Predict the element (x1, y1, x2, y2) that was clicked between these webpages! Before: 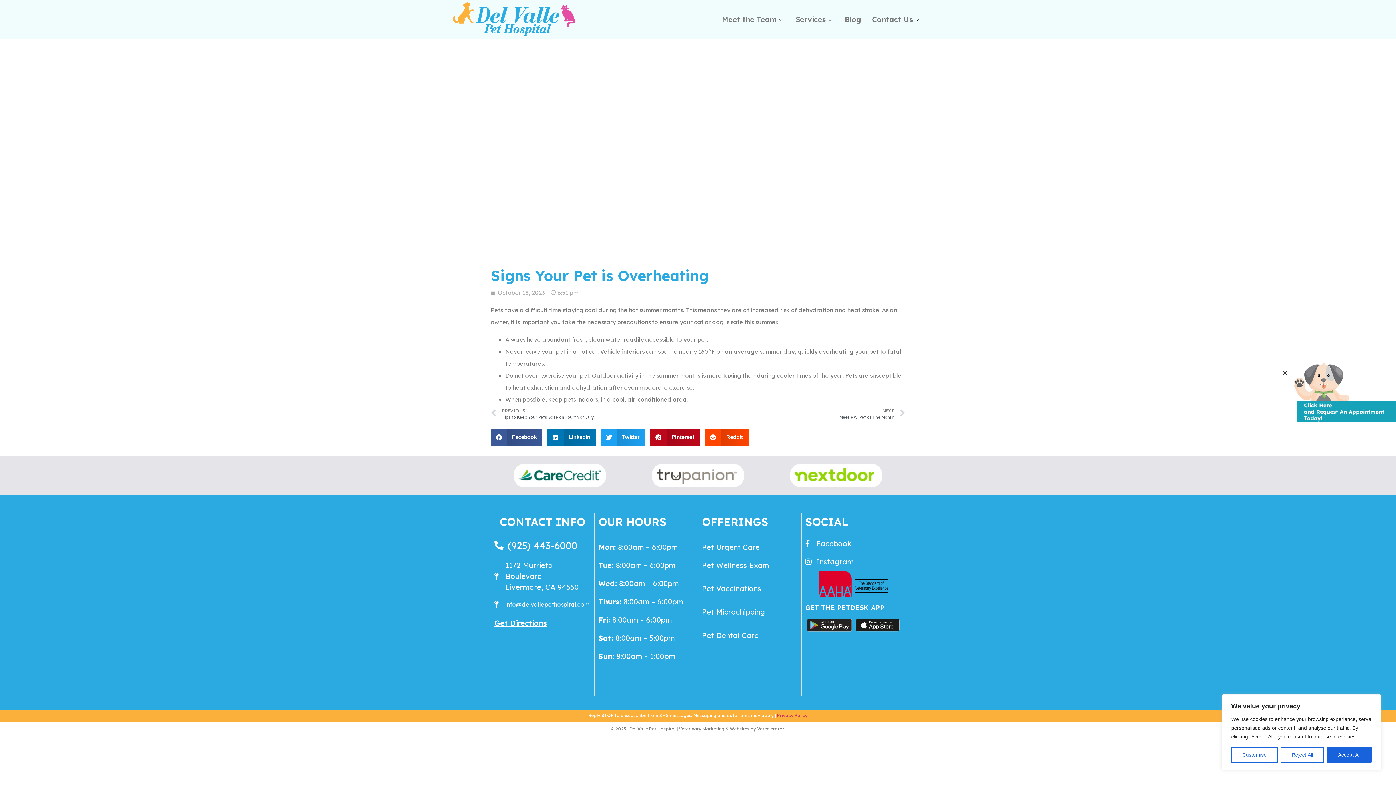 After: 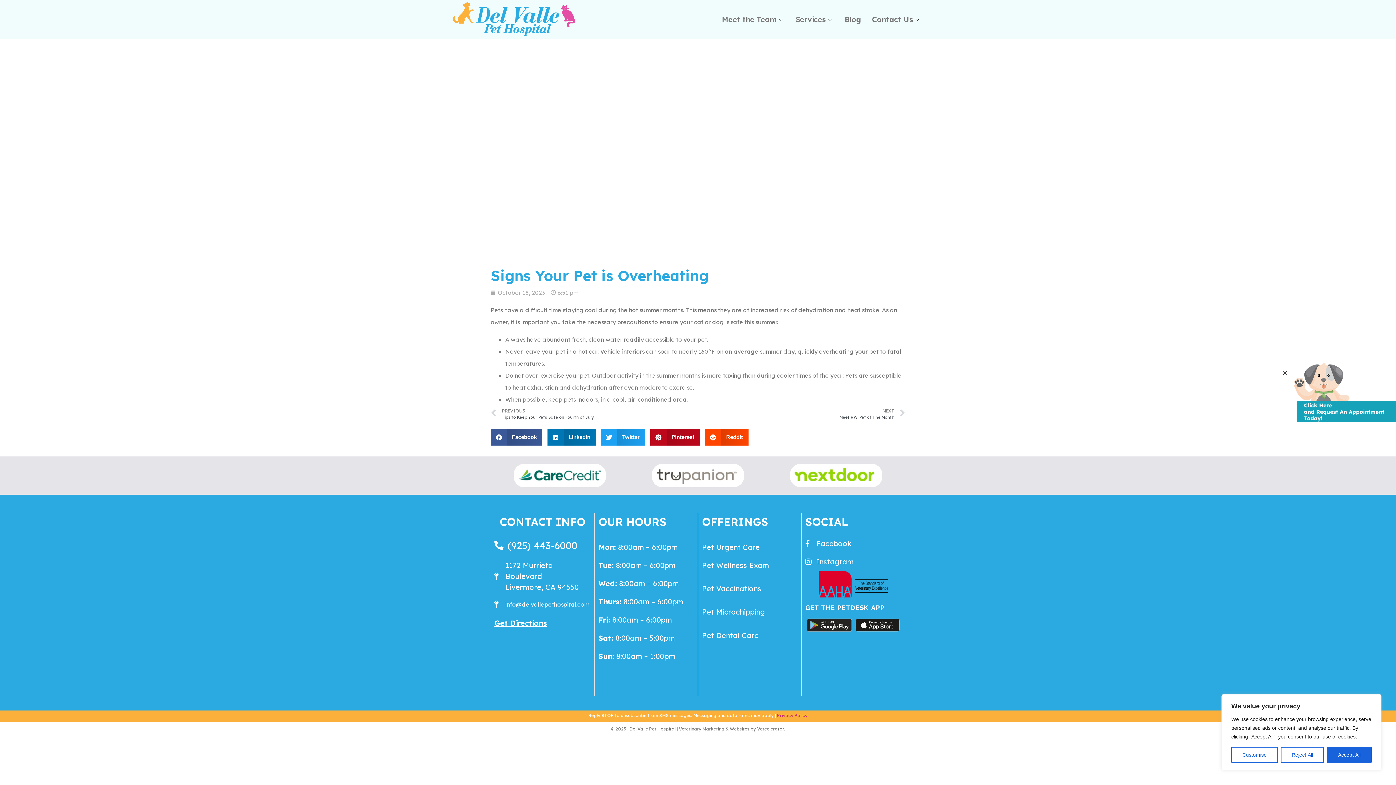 Action: label: Instagram bbox: (805, 556, 901, 567)